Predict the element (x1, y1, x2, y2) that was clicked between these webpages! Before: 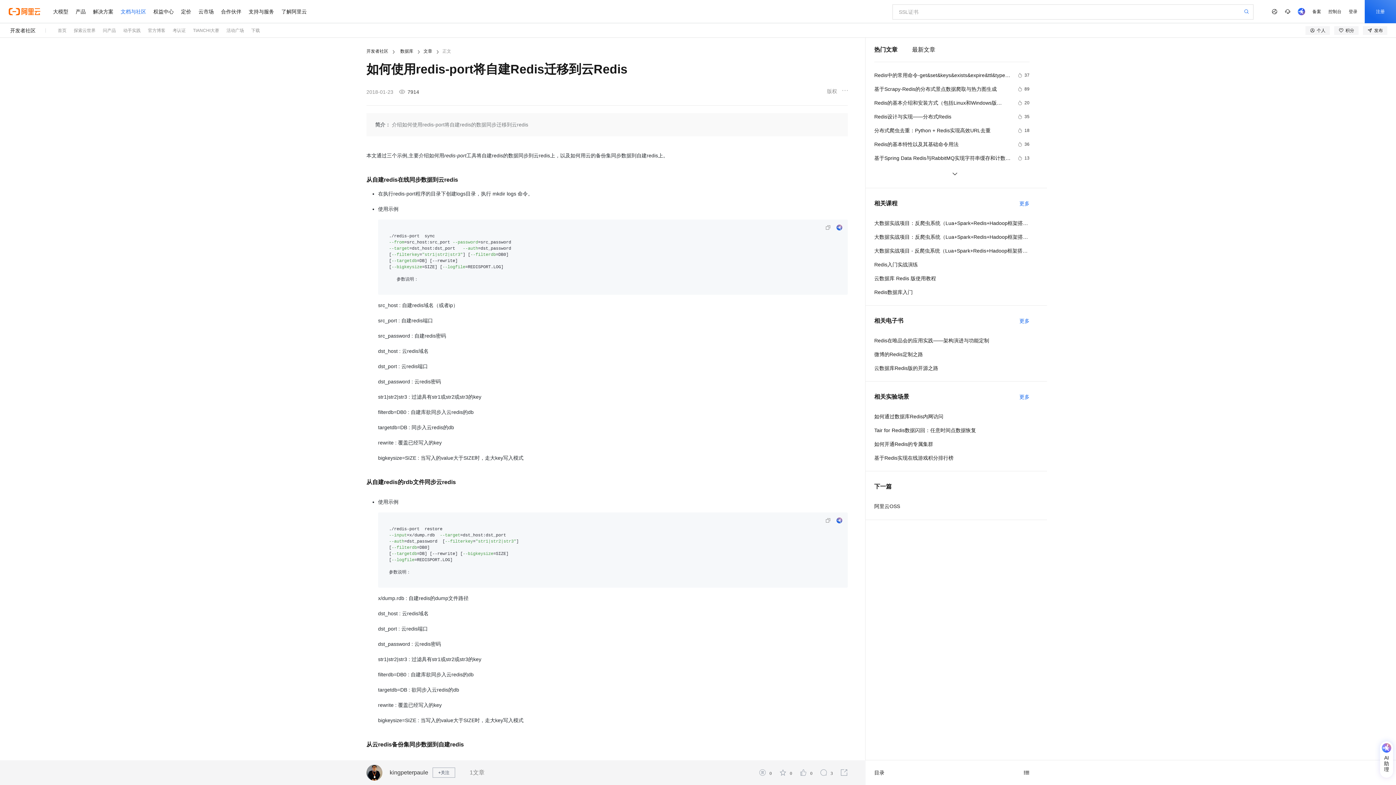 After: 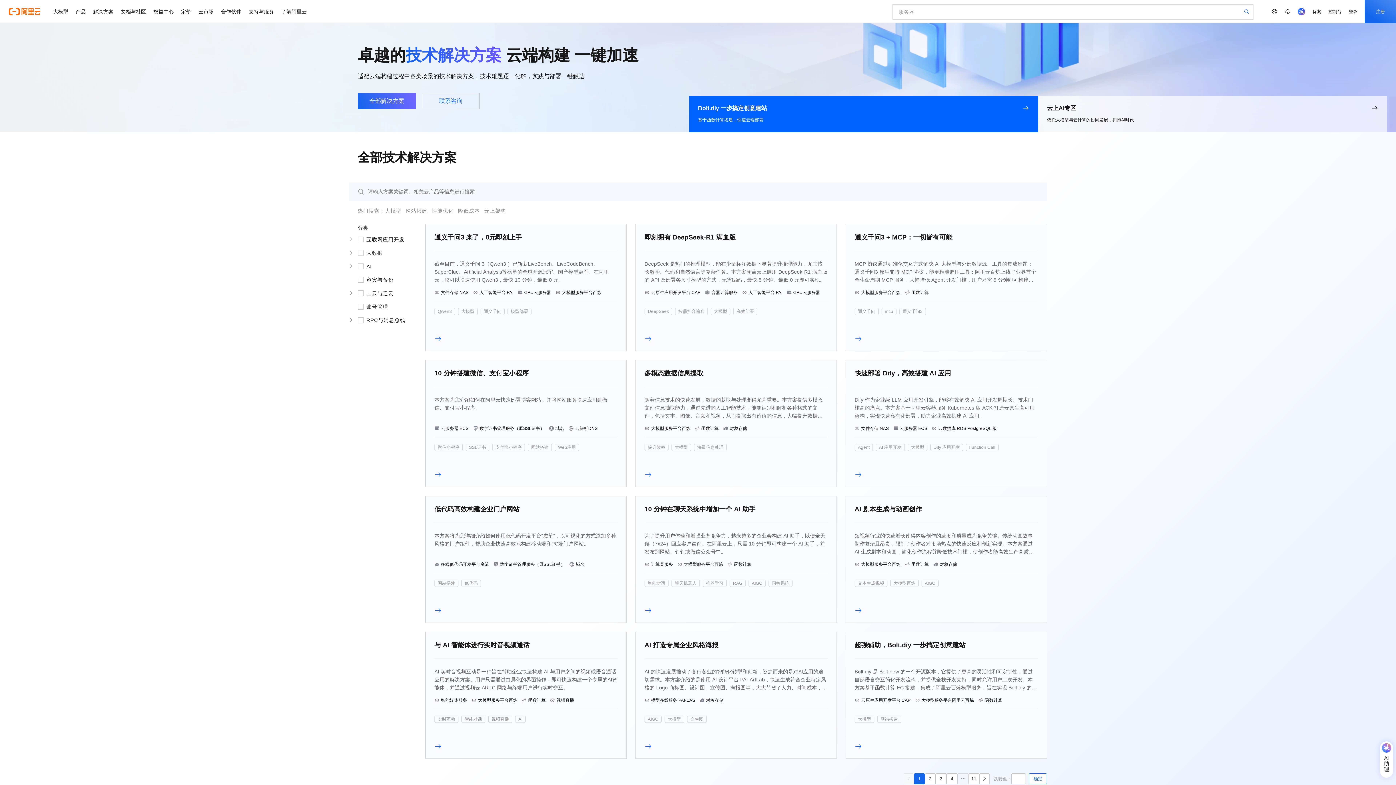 Action: bbox: (89, 0, 117, 23) label: 解决方案